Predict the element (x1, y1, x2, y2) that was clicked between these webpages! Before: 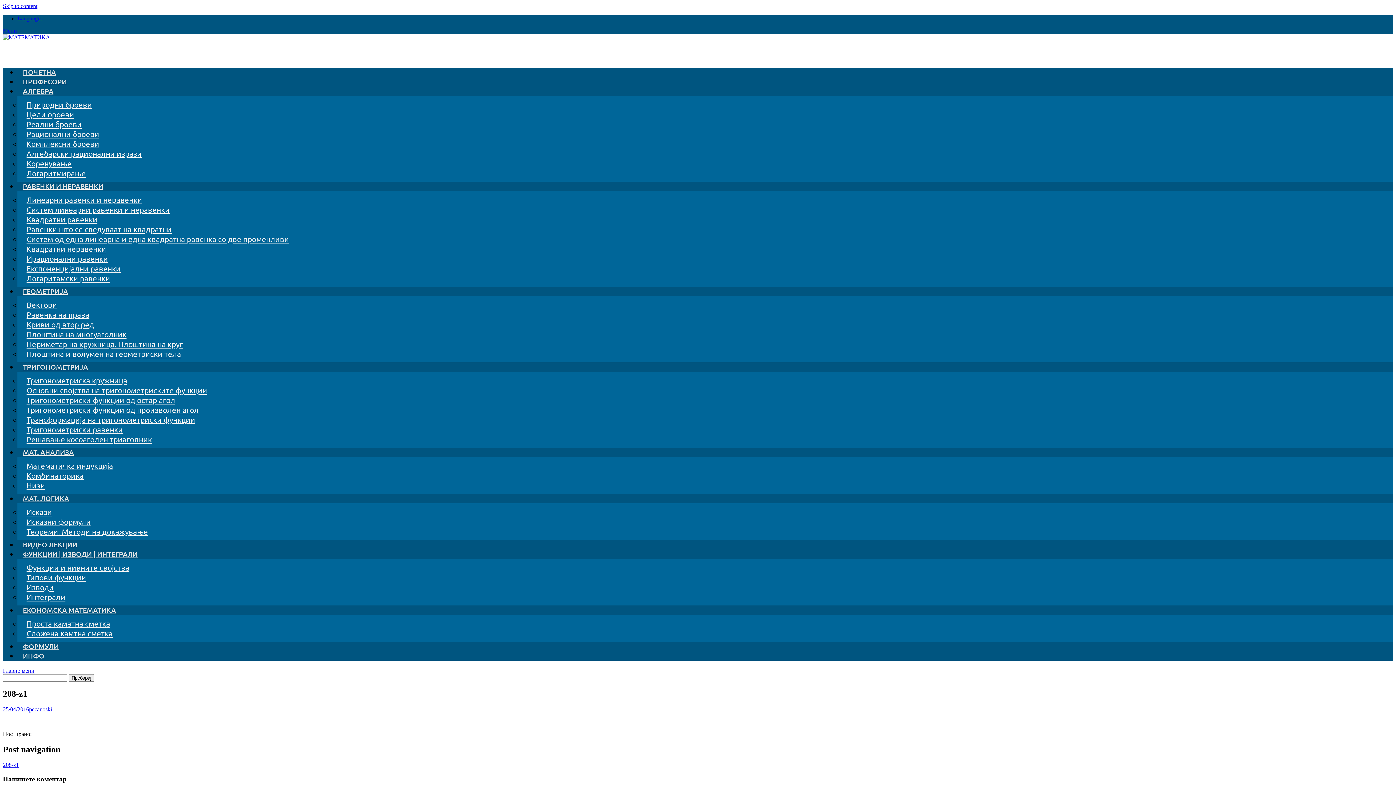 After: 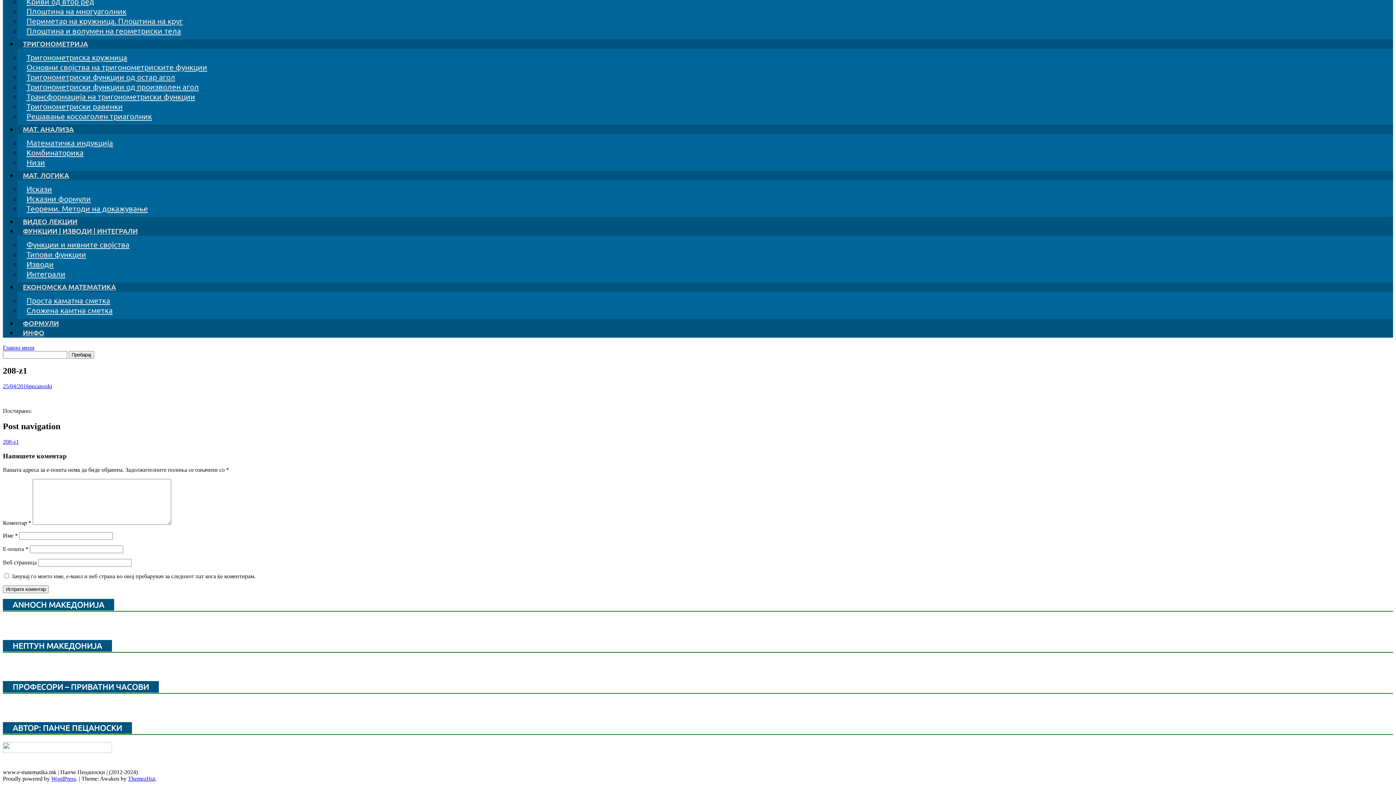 Action: label: Skip to content bbox: (2, 2, 37, 9)